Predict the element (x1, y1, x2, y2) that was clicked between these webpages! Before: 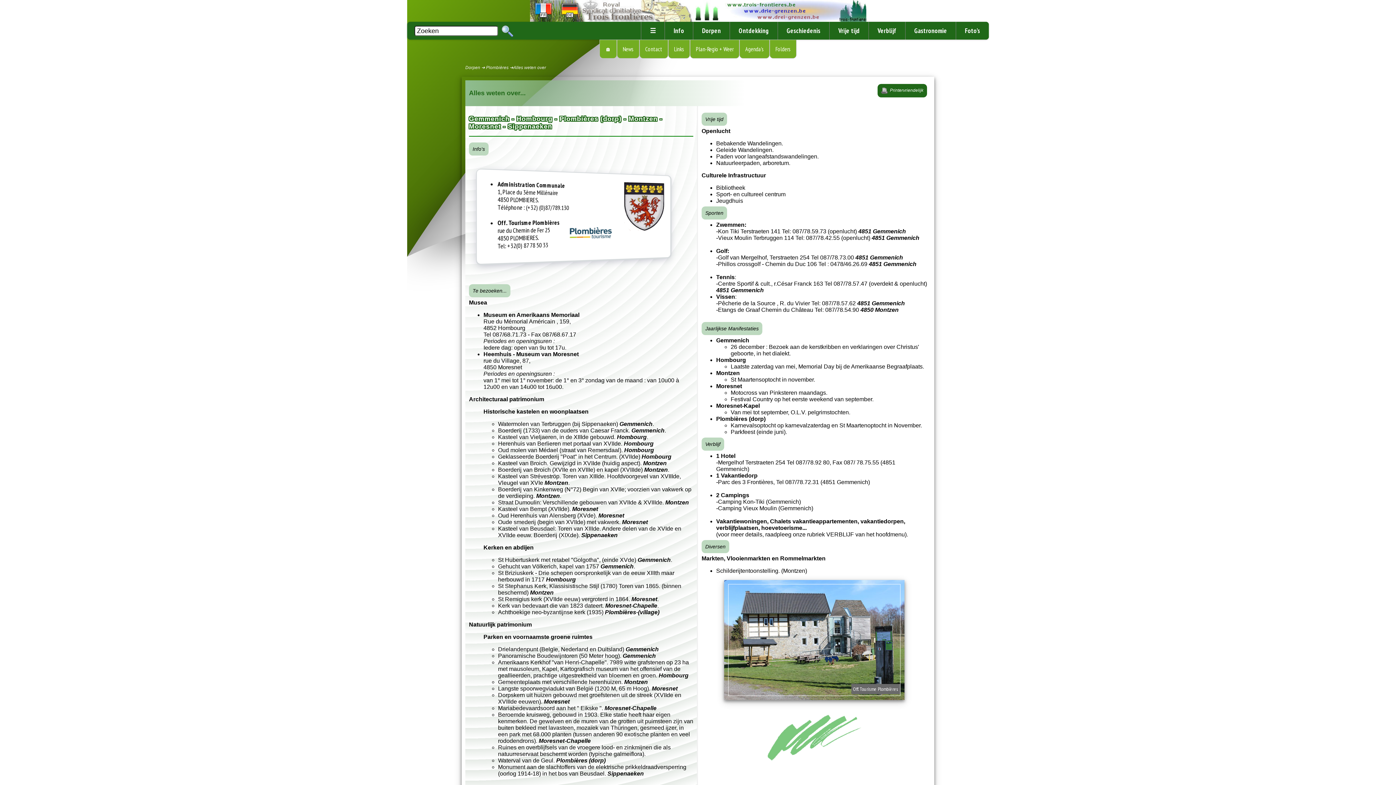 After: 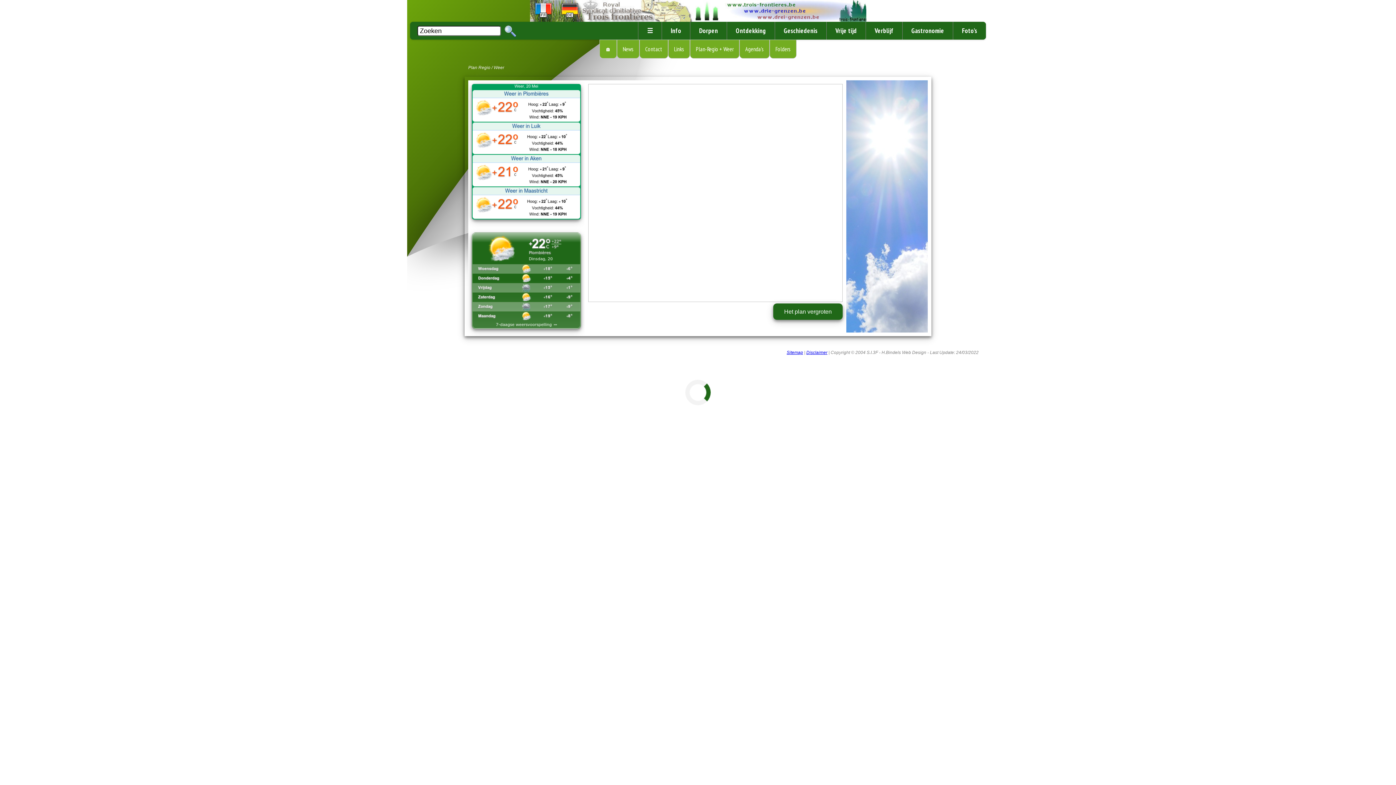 Action: bbox: (690, 39, 739, 58) label: Plan-Regio + Weer